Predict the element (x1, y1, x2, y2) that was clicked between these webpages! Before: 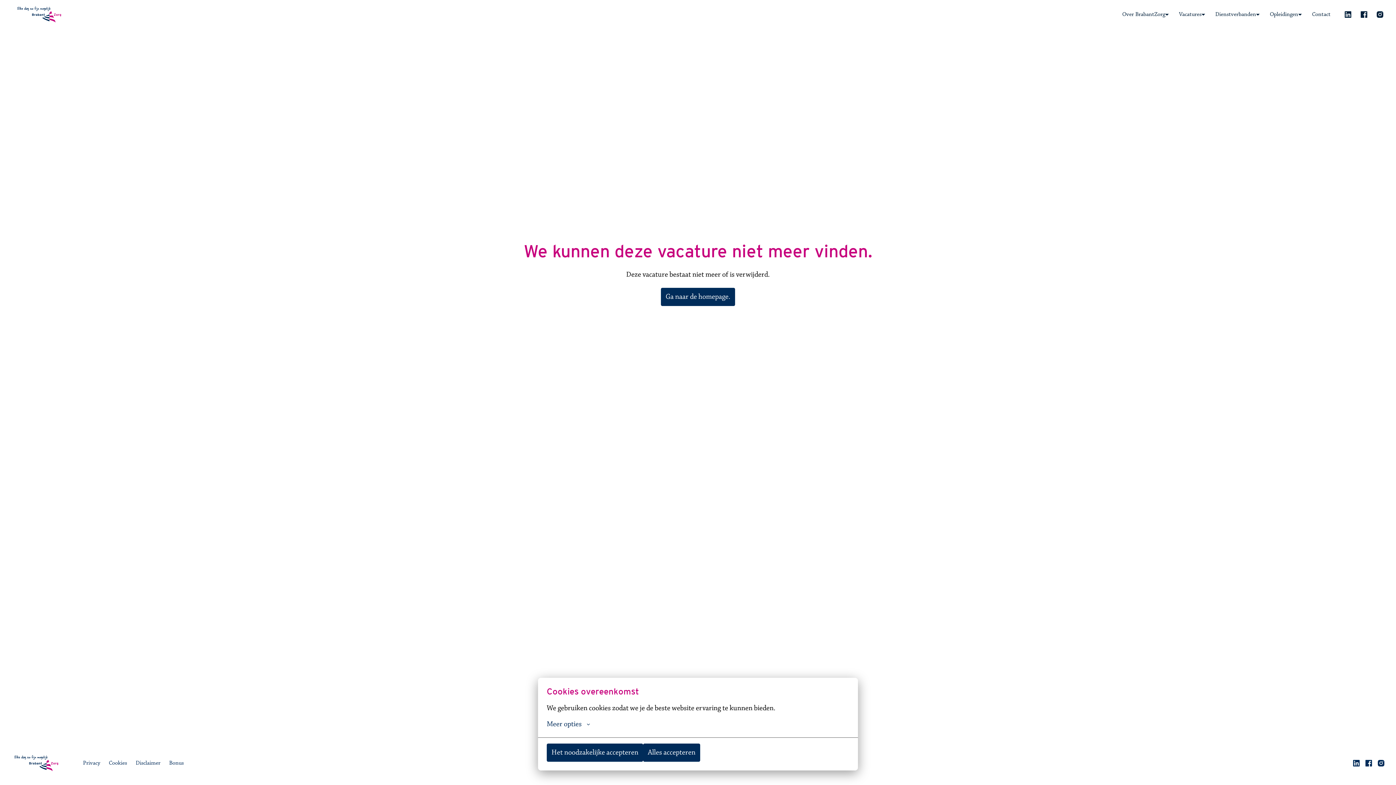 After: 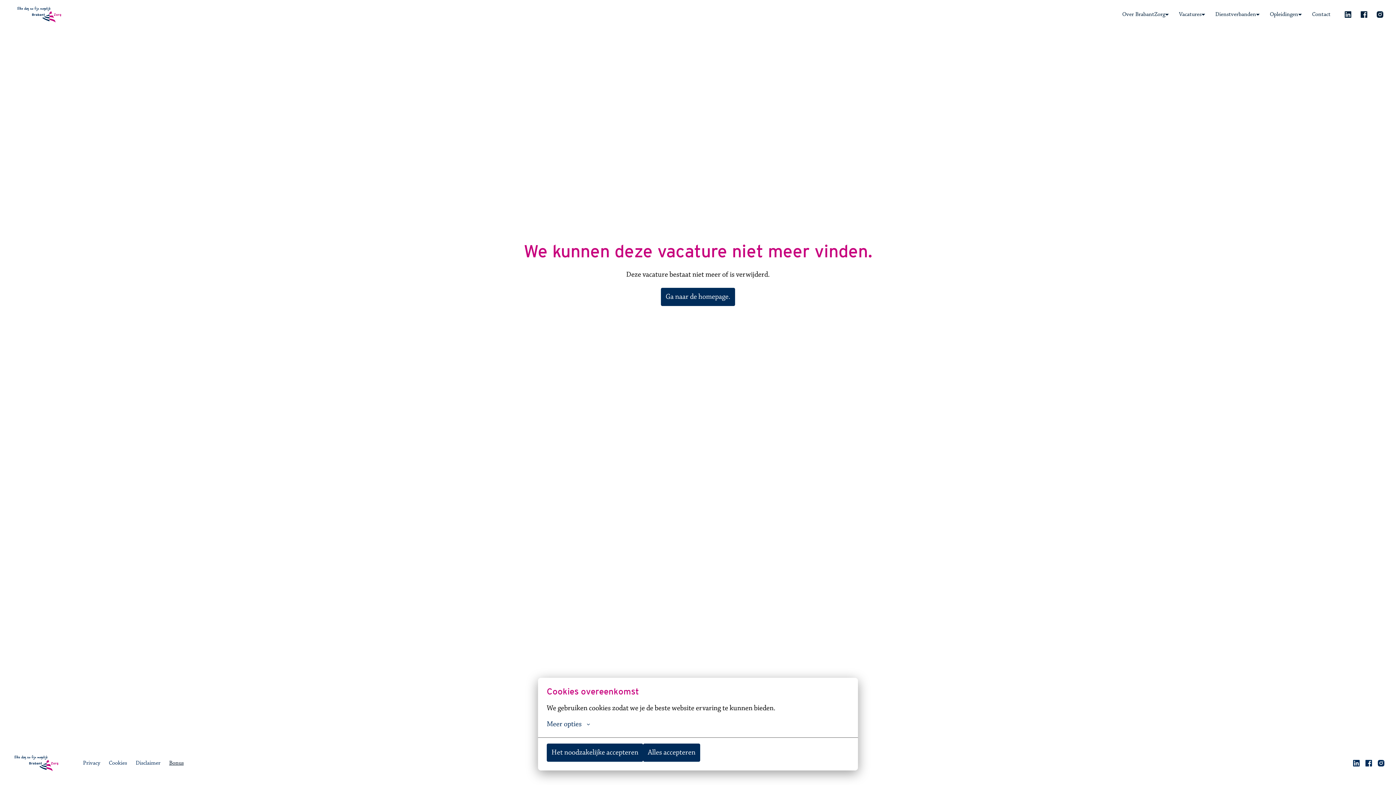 Action: label: Bonus bbox: (164, 756, 188, 770)